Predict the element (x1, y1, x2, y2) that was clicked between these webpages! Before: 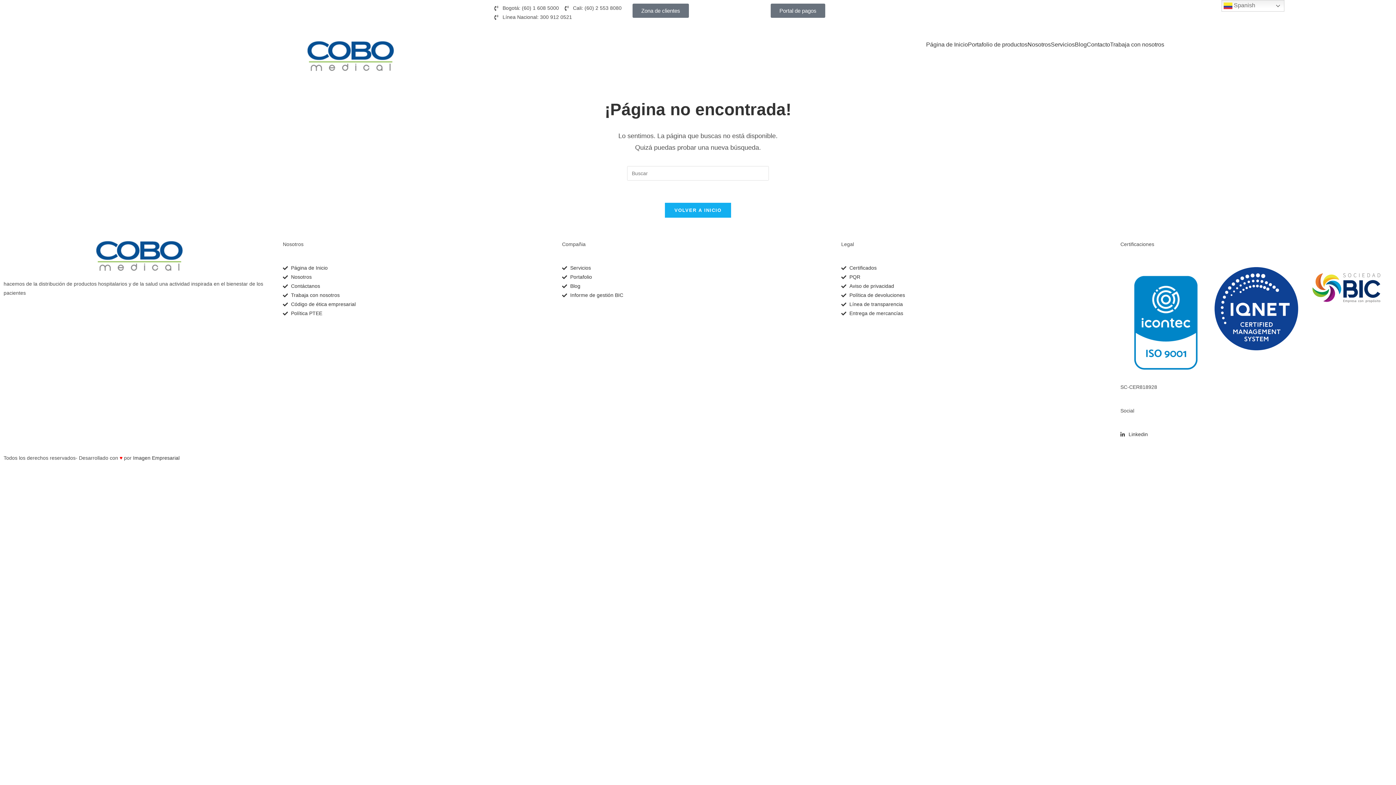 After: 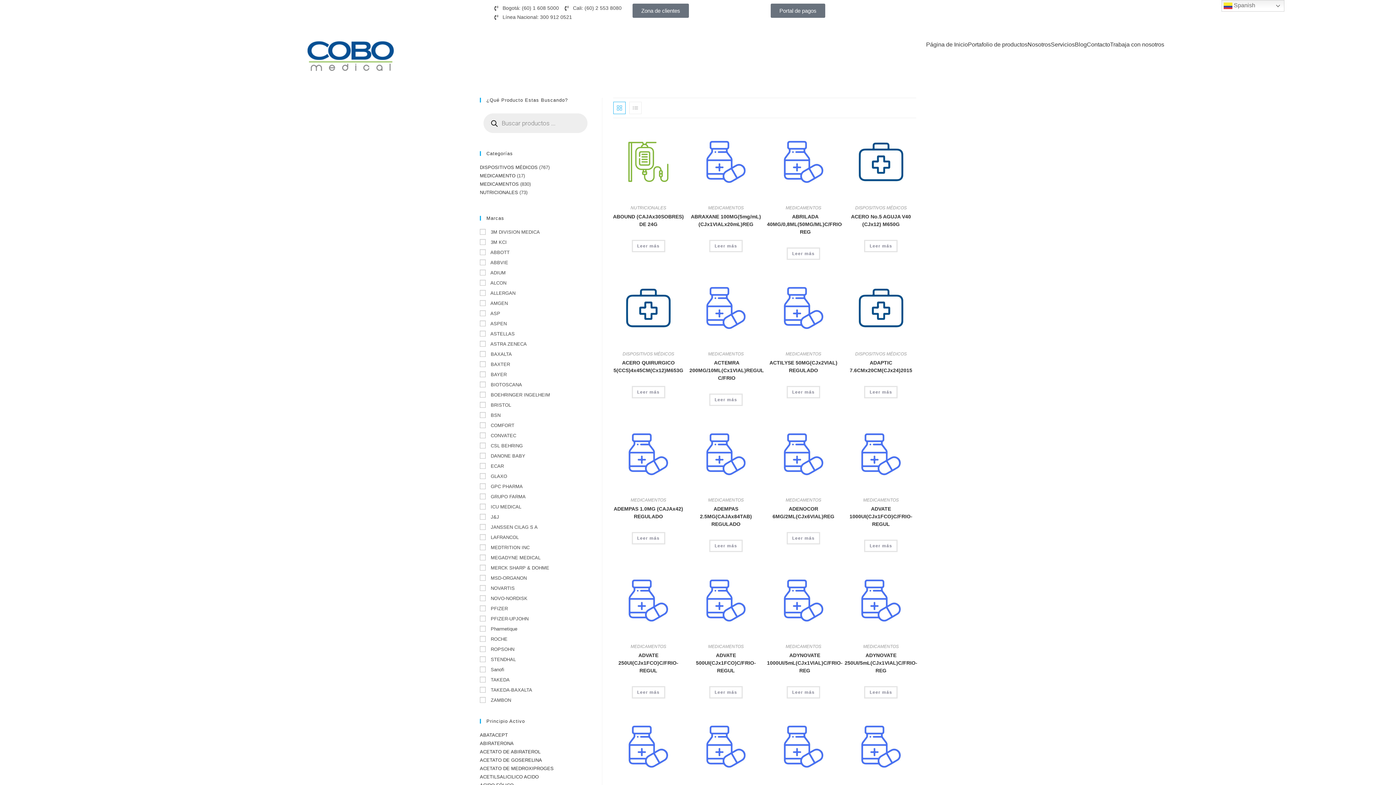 Action: label: Portafolio bbox: (562, 272, 834, 281)